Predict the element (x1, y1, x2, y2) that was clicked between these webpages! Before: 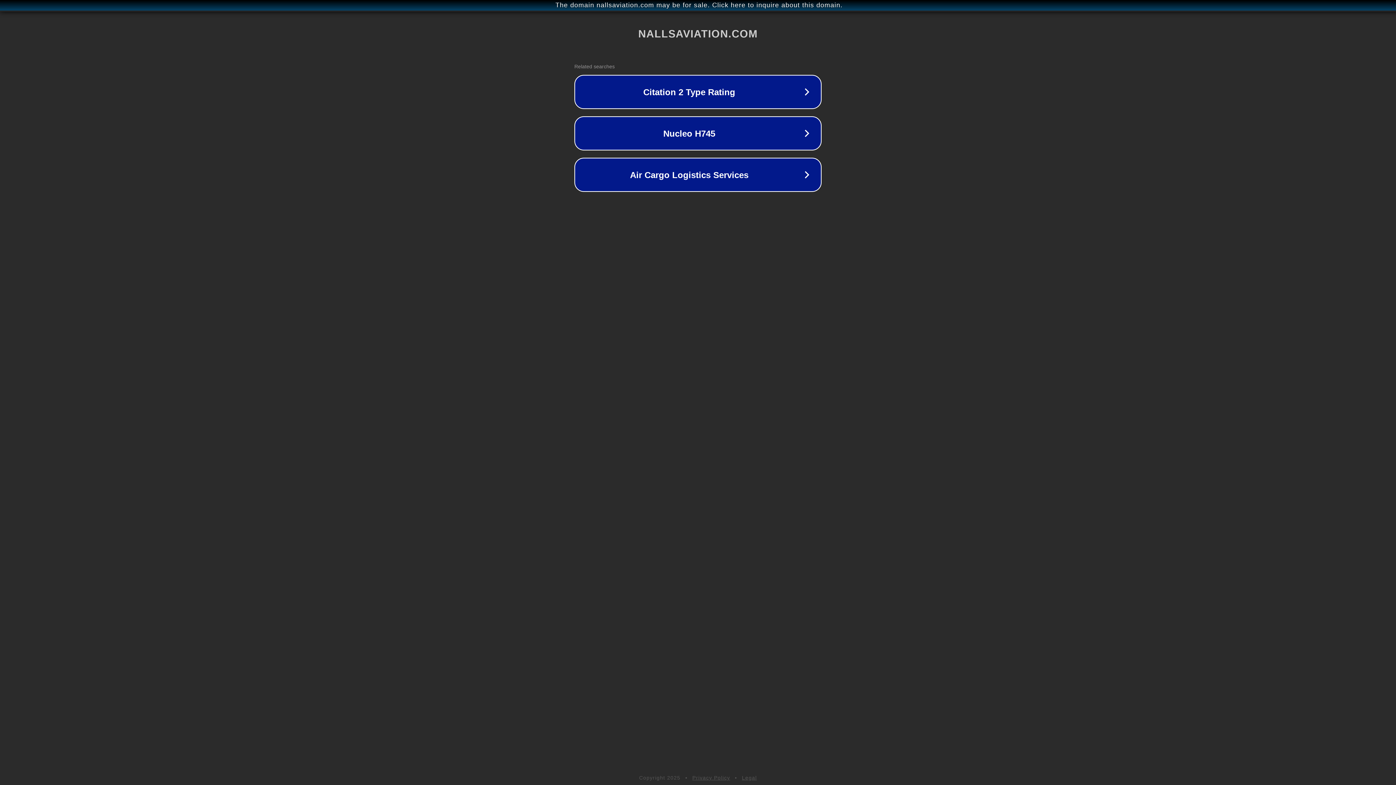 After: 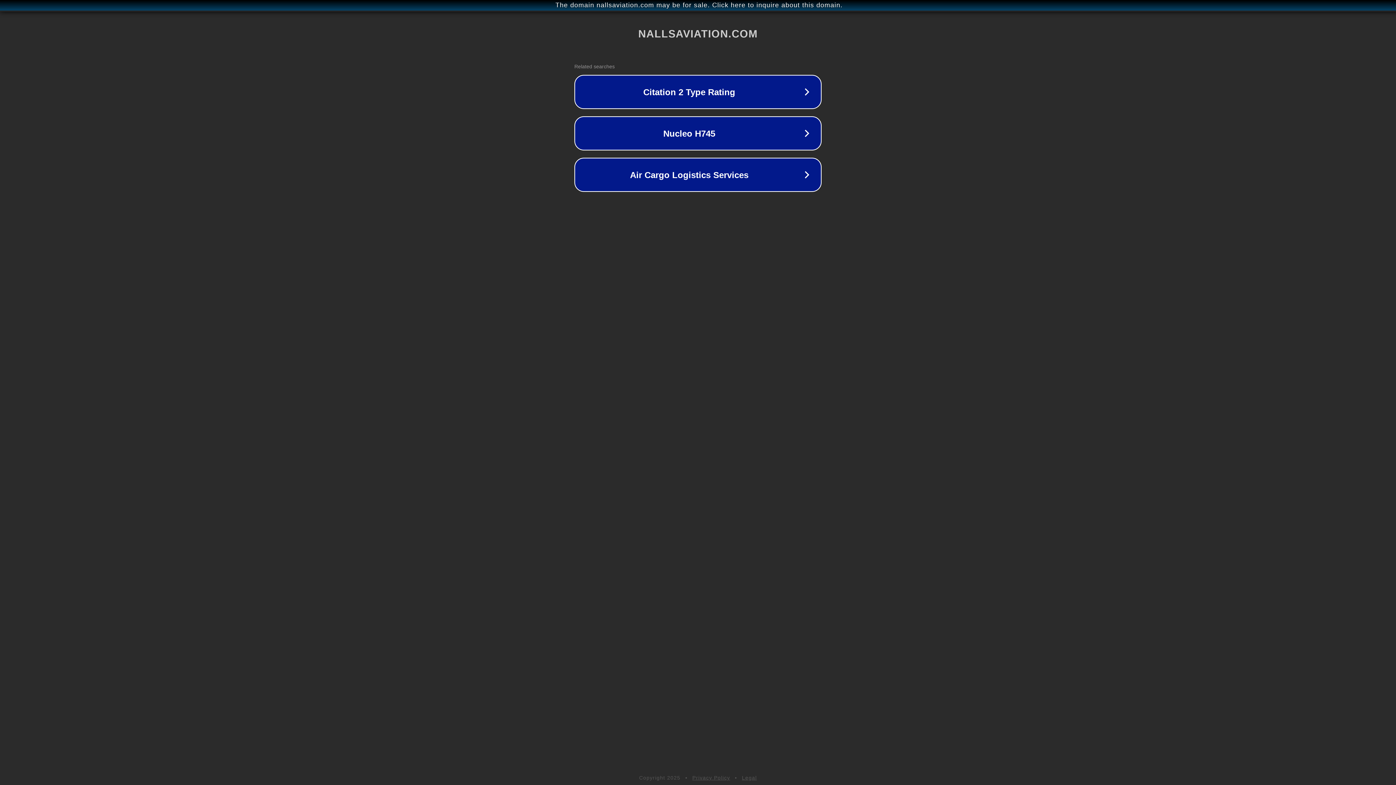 Action: label: Legal bbox: (742, 775, 757, 781)